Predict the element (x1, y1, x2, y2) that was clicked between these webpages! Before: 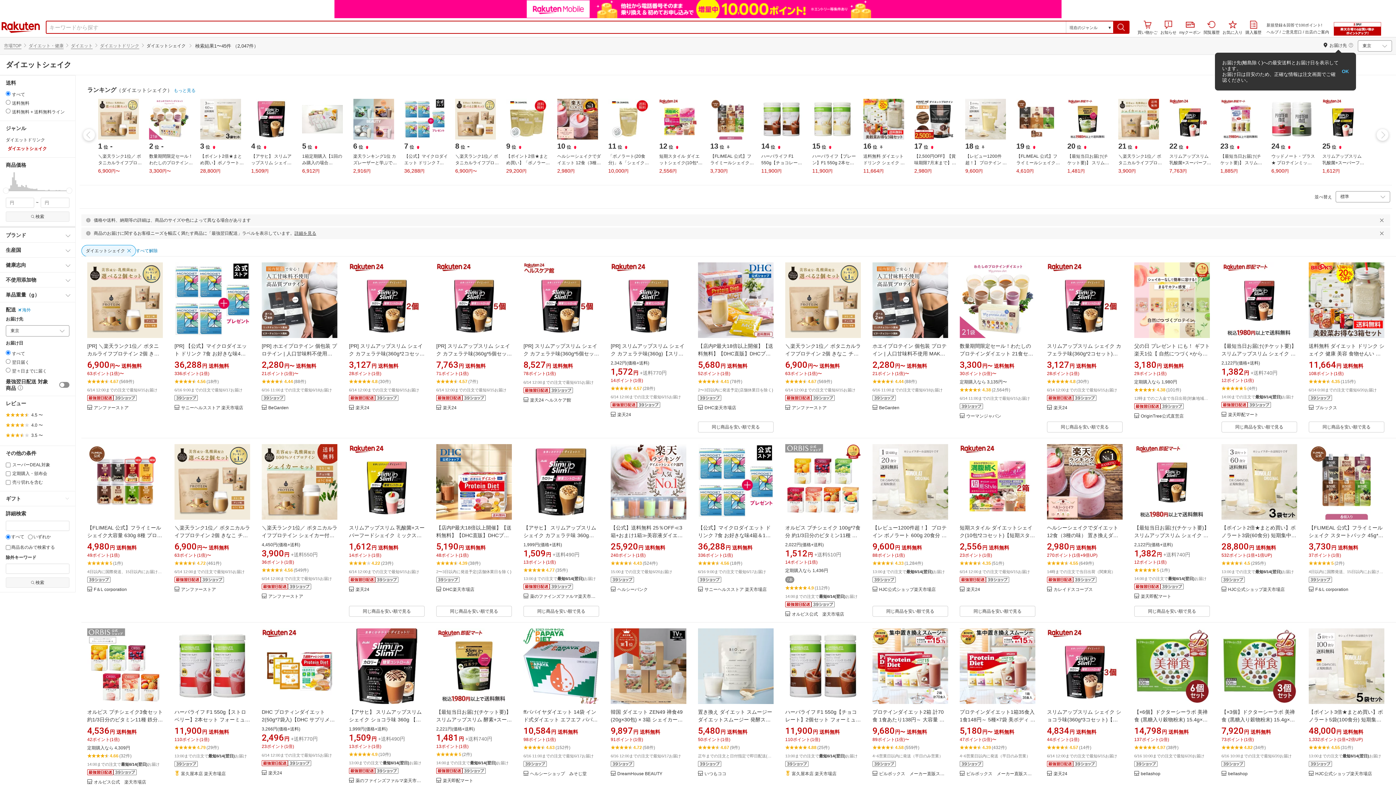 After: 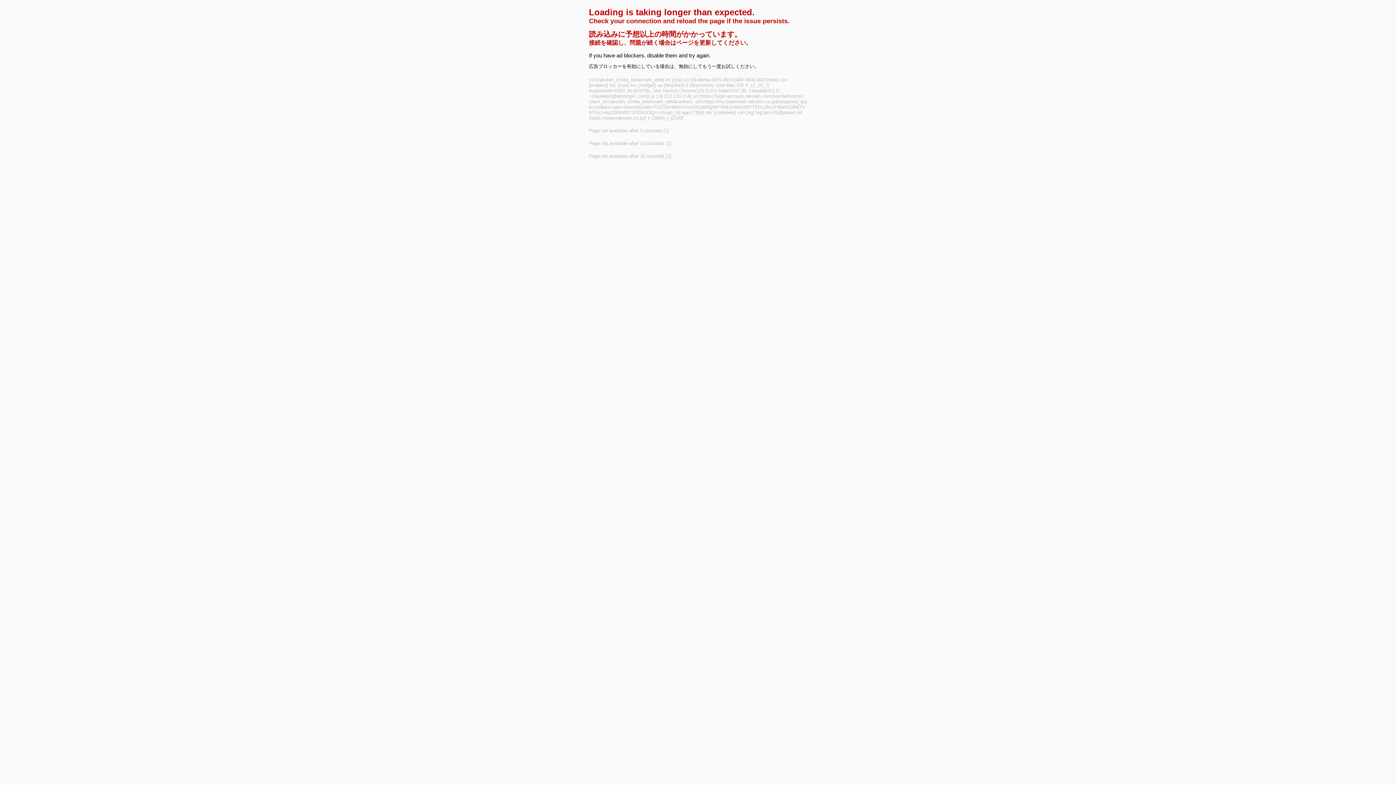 Action: label: button bbox: (387, 320, 418, 332)